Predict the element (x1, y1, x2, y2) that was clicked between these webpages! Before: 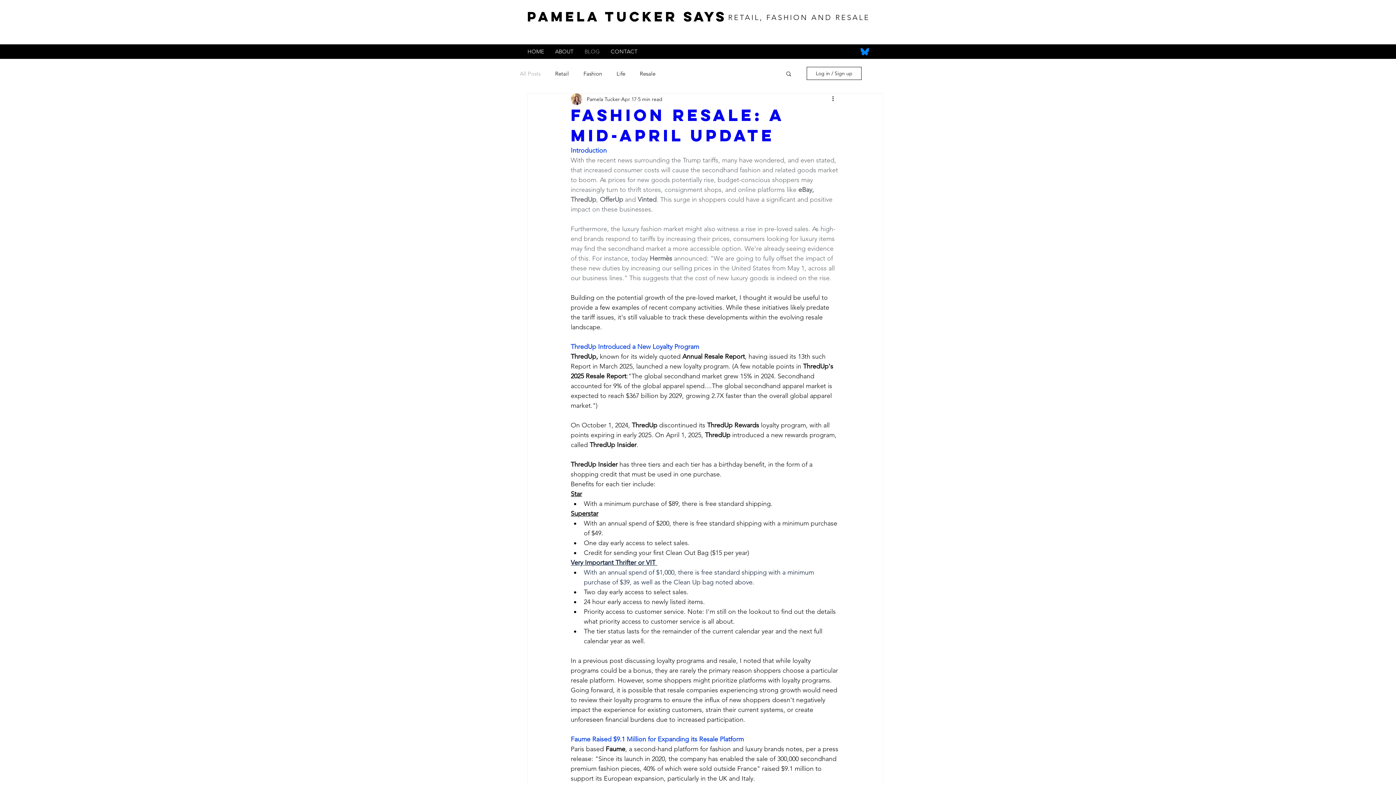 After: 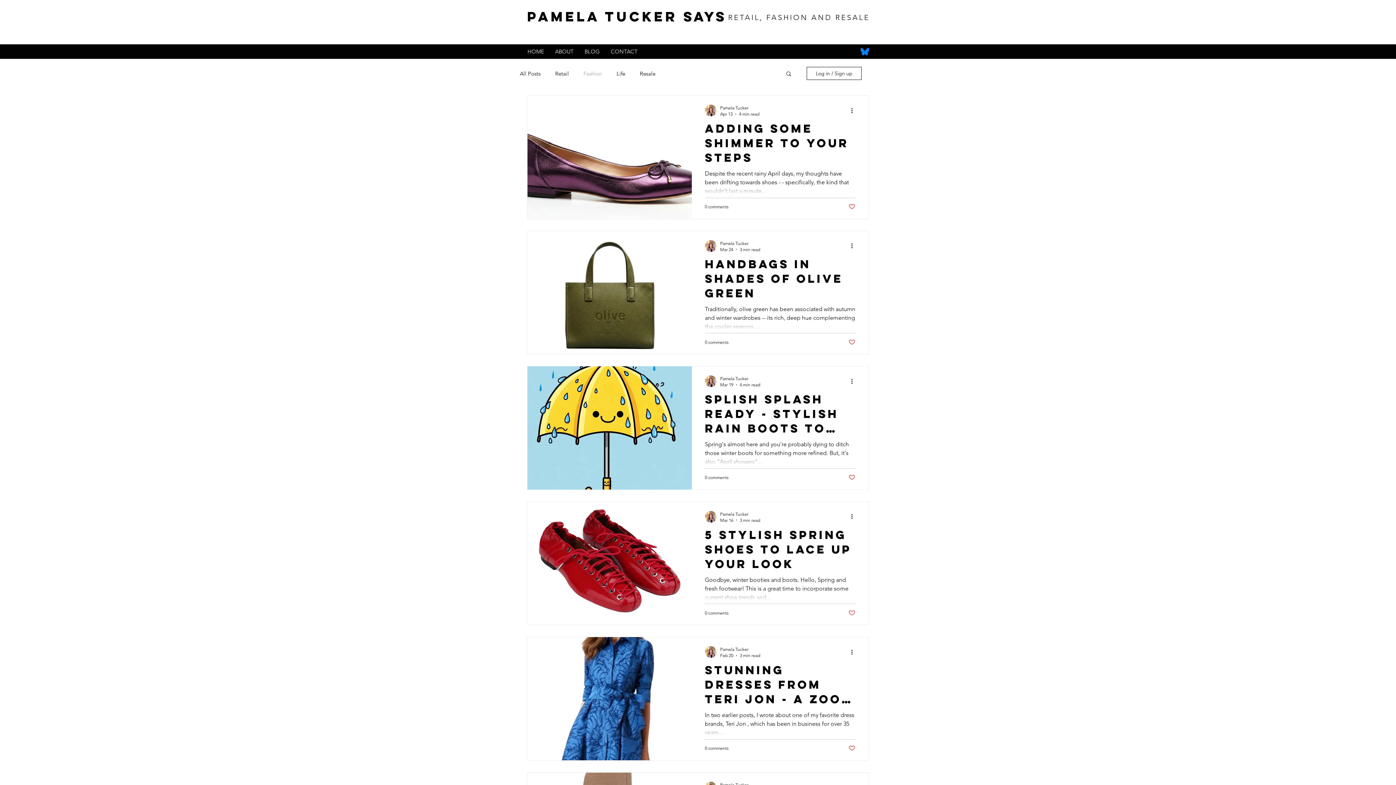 Action: label: Fashion bbox: (583, 70, 602, 76)